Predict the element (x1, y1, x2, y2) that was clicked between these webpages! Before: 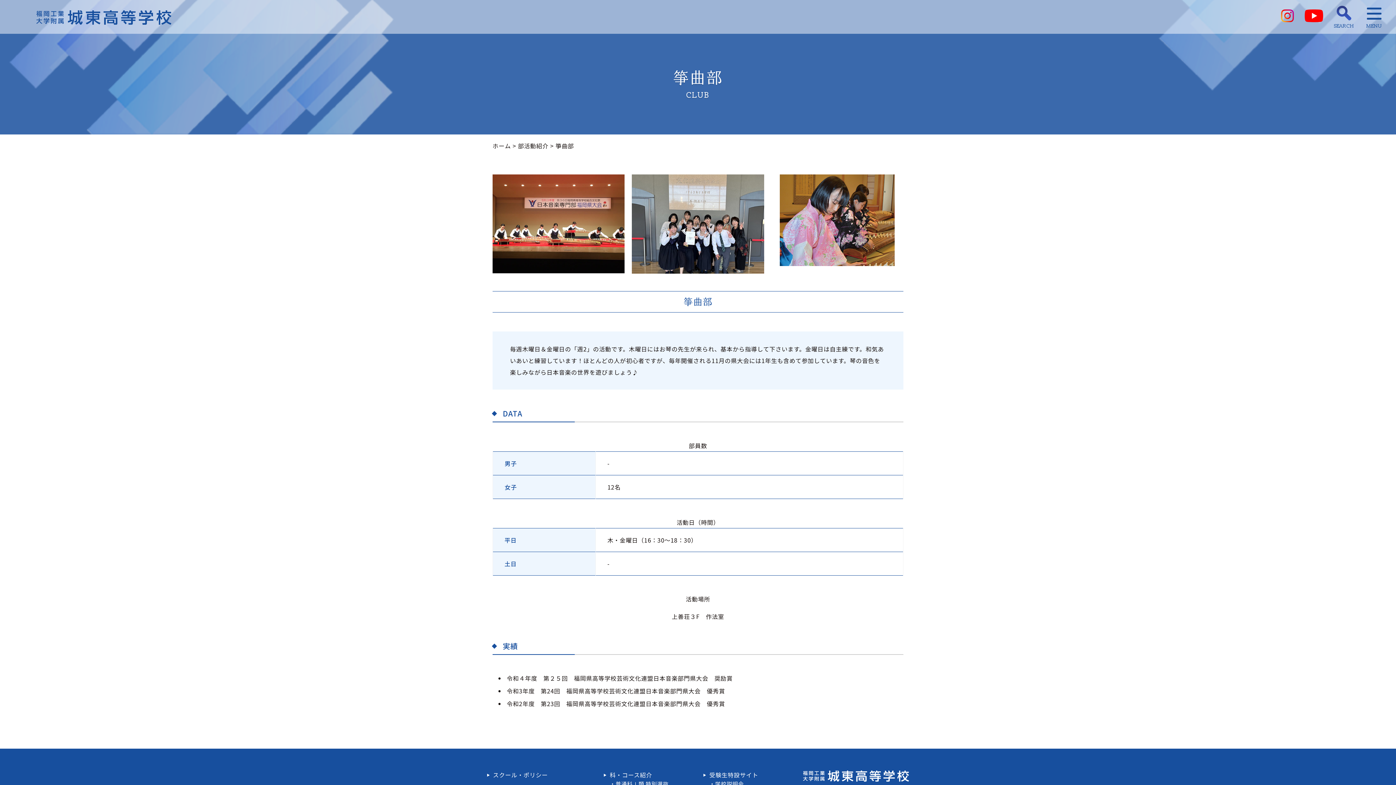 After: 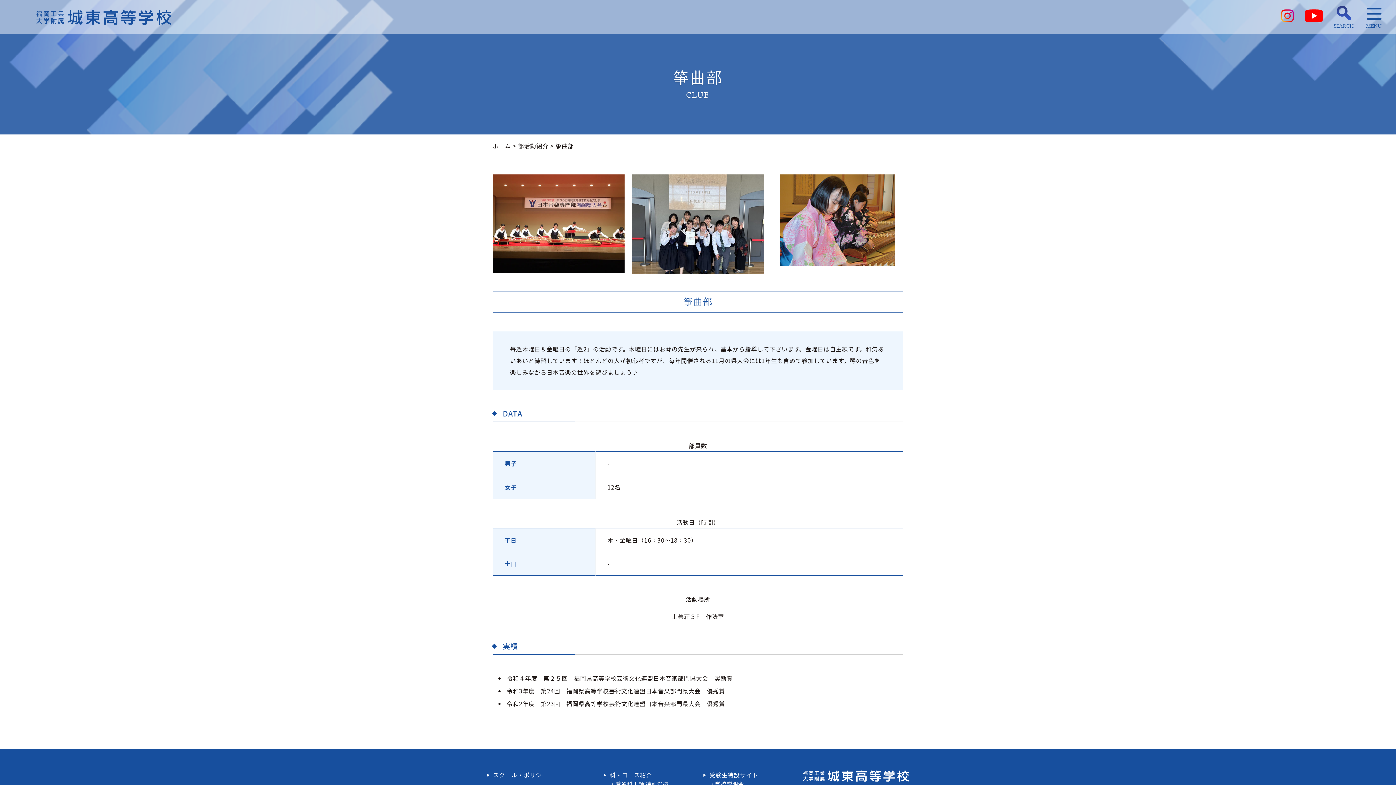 Action: bbox: (632, 174, 764, 273)